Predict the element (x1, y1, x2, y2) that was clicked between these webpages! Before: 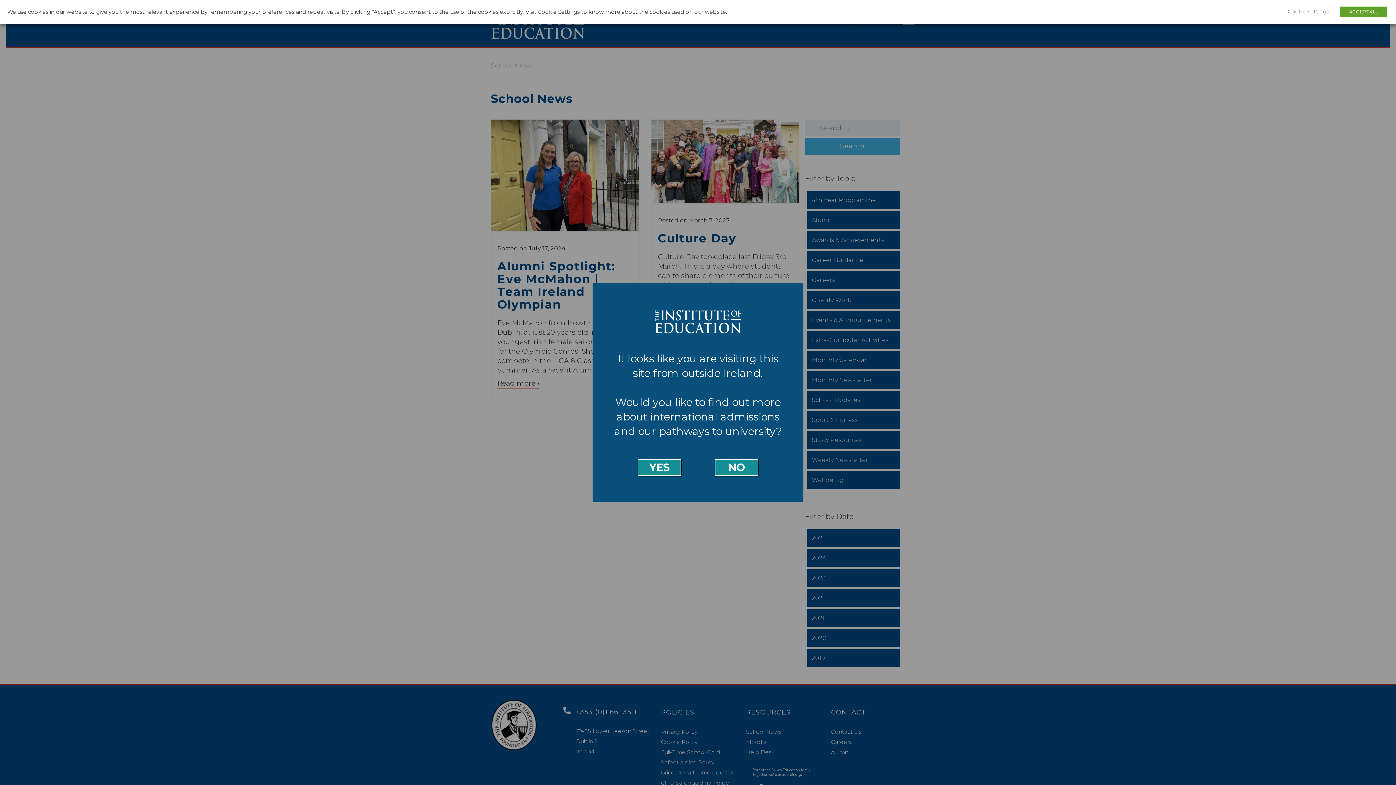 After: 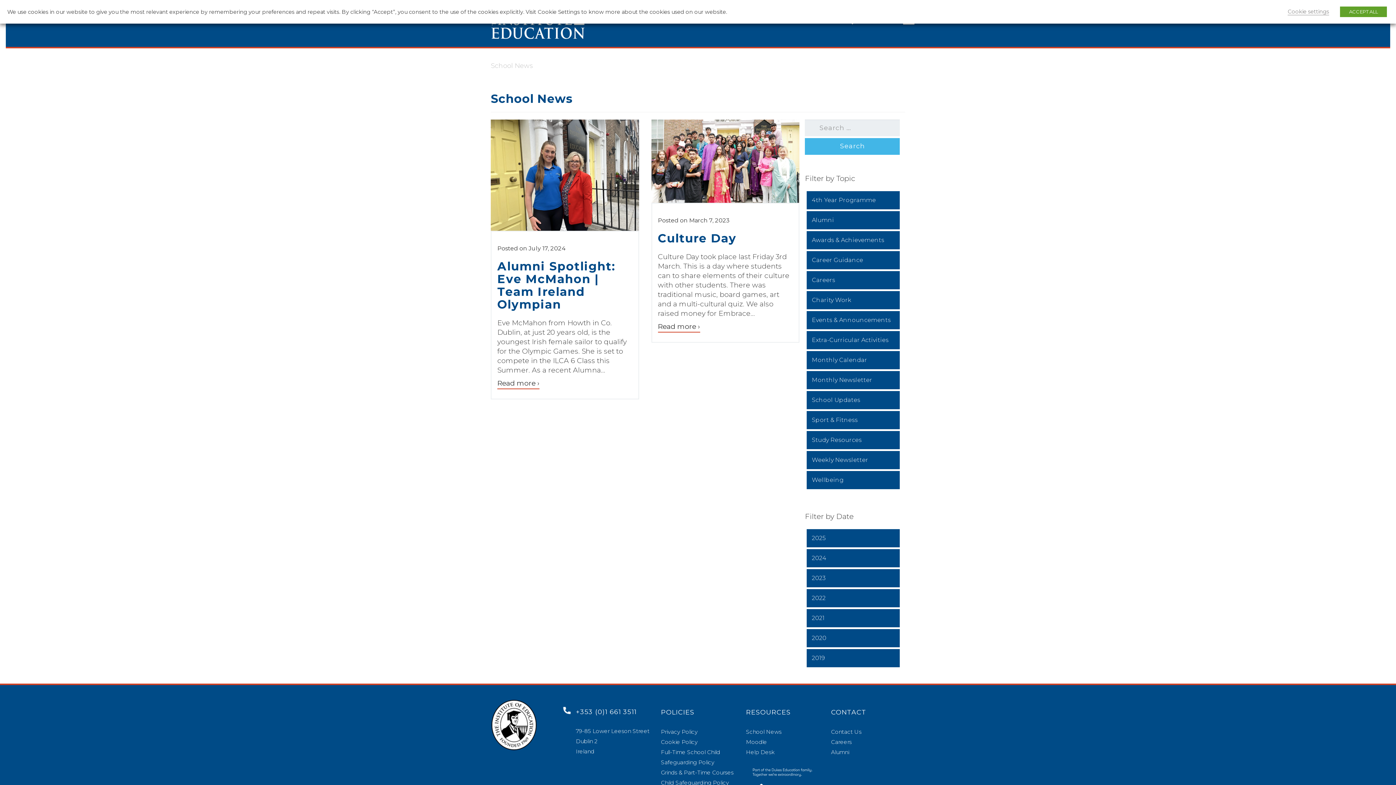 Action: label: NO bbox: (714, 459, 758, 475)